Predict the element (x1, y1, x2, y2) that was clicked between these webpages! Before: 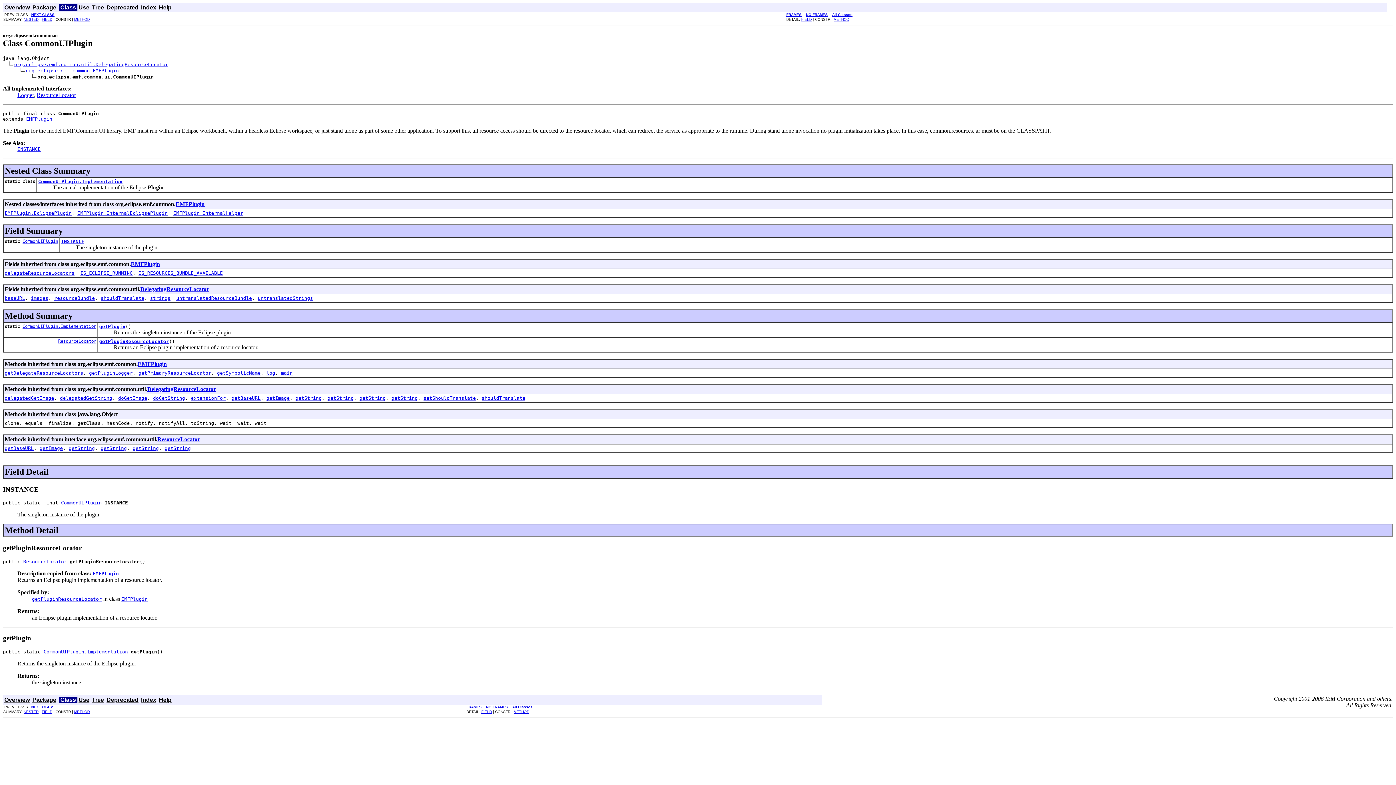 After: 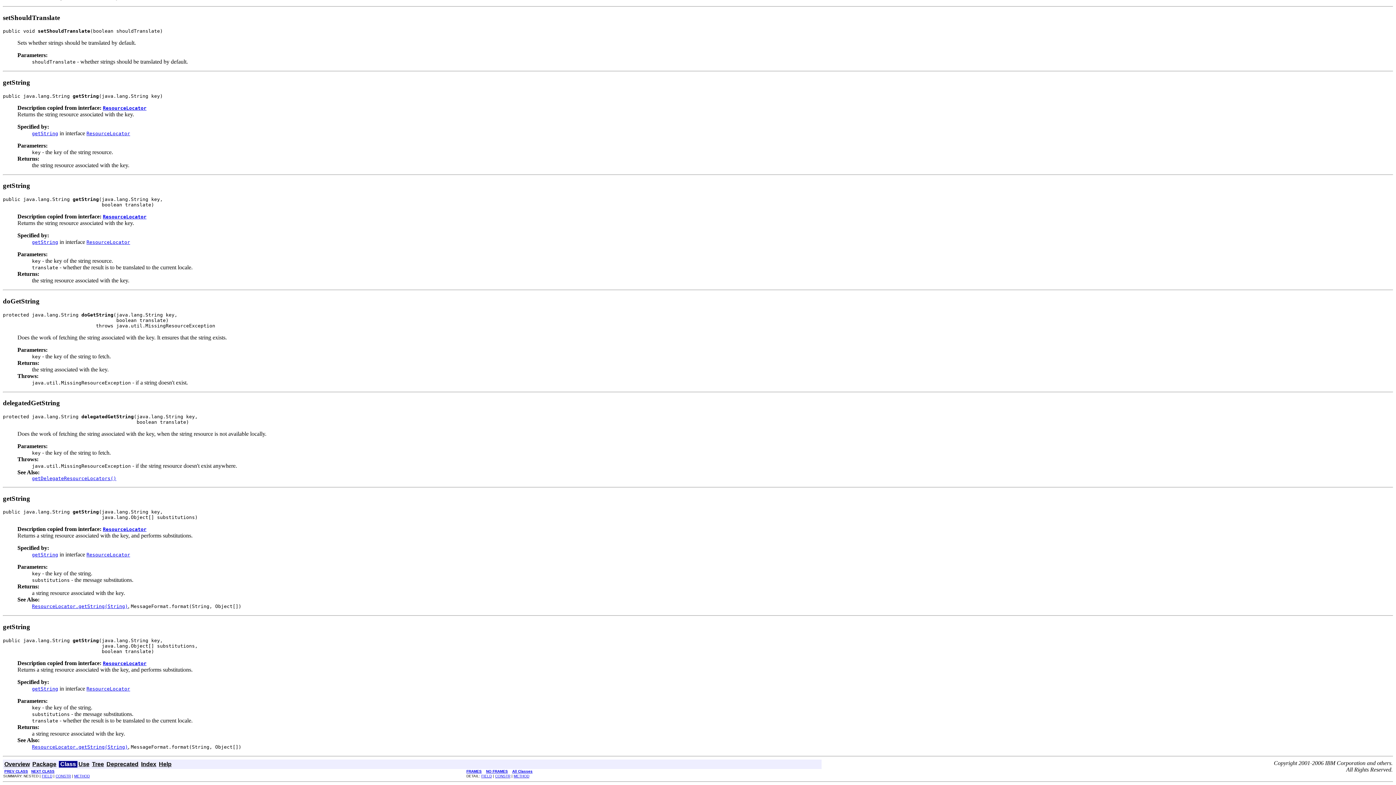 Action: bbox: (359, 395, 385, 401) label: getString